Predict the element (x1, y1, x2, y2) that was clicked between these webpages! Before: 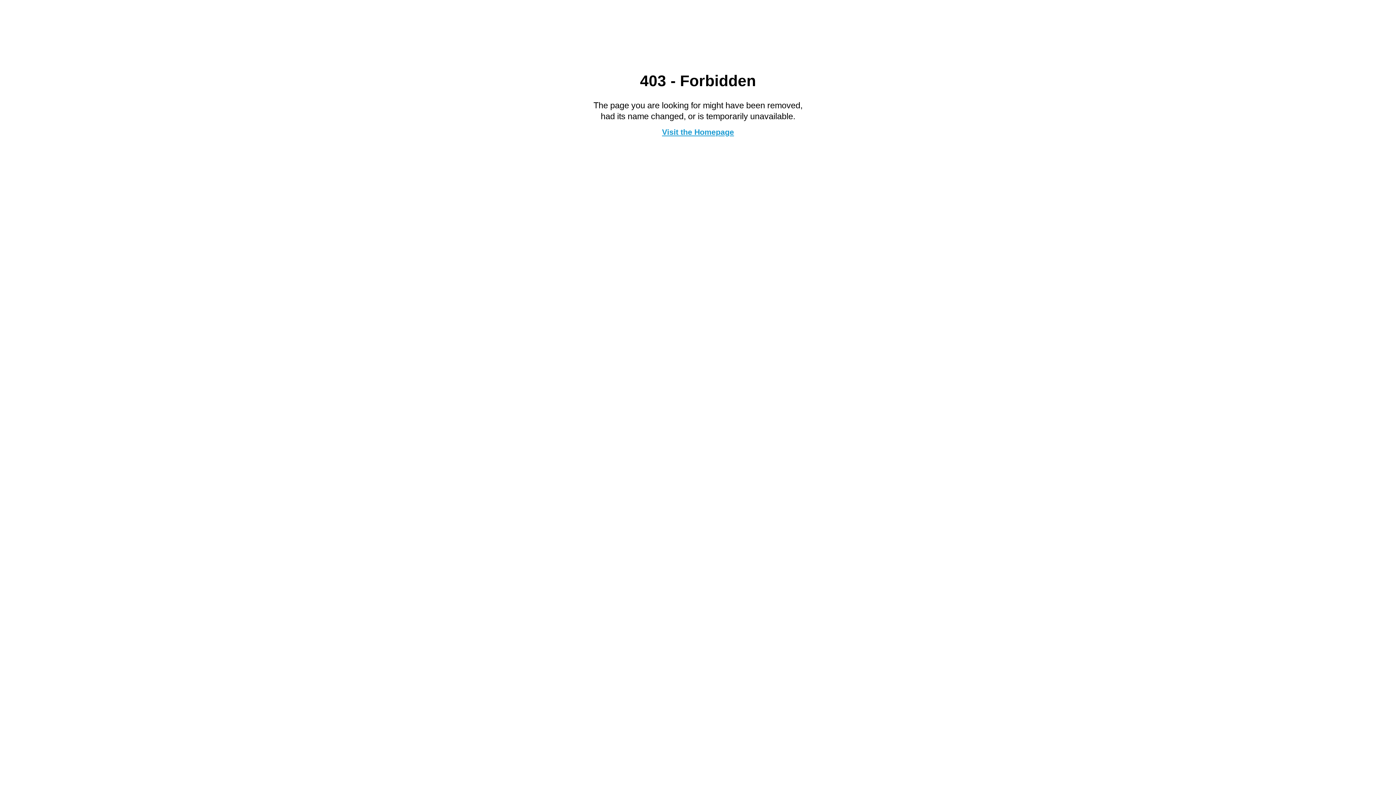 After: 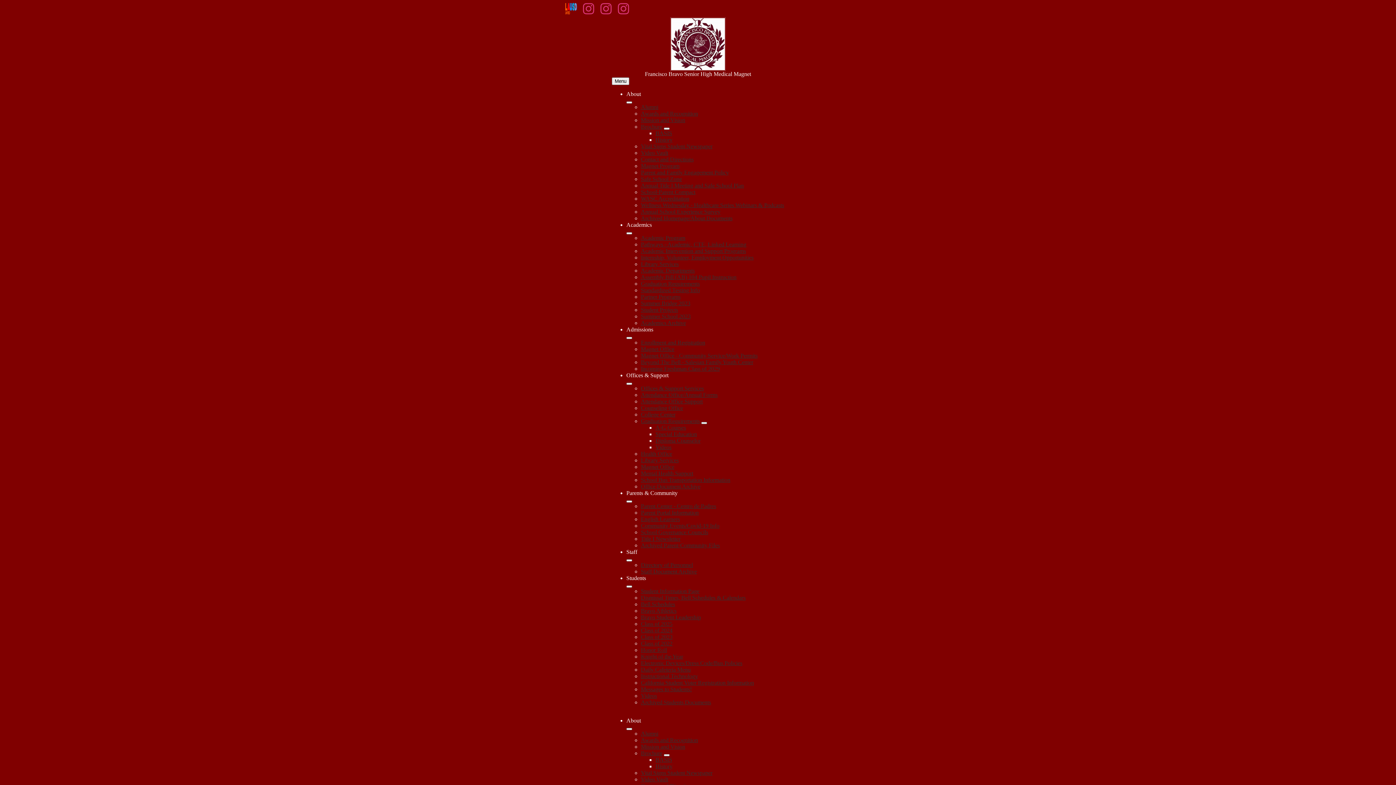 Action: label: Visit the Homepage bbox: (662, 127, 734, 136)